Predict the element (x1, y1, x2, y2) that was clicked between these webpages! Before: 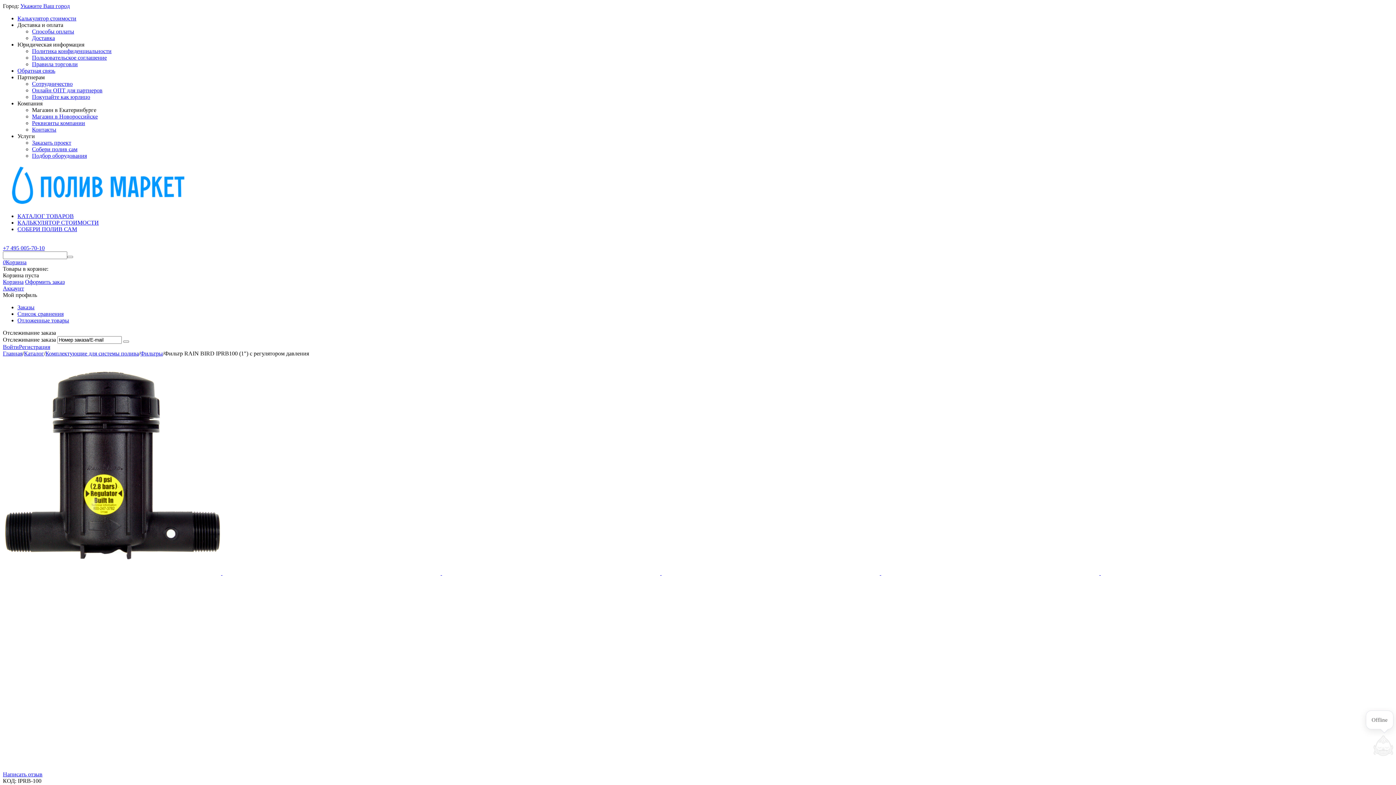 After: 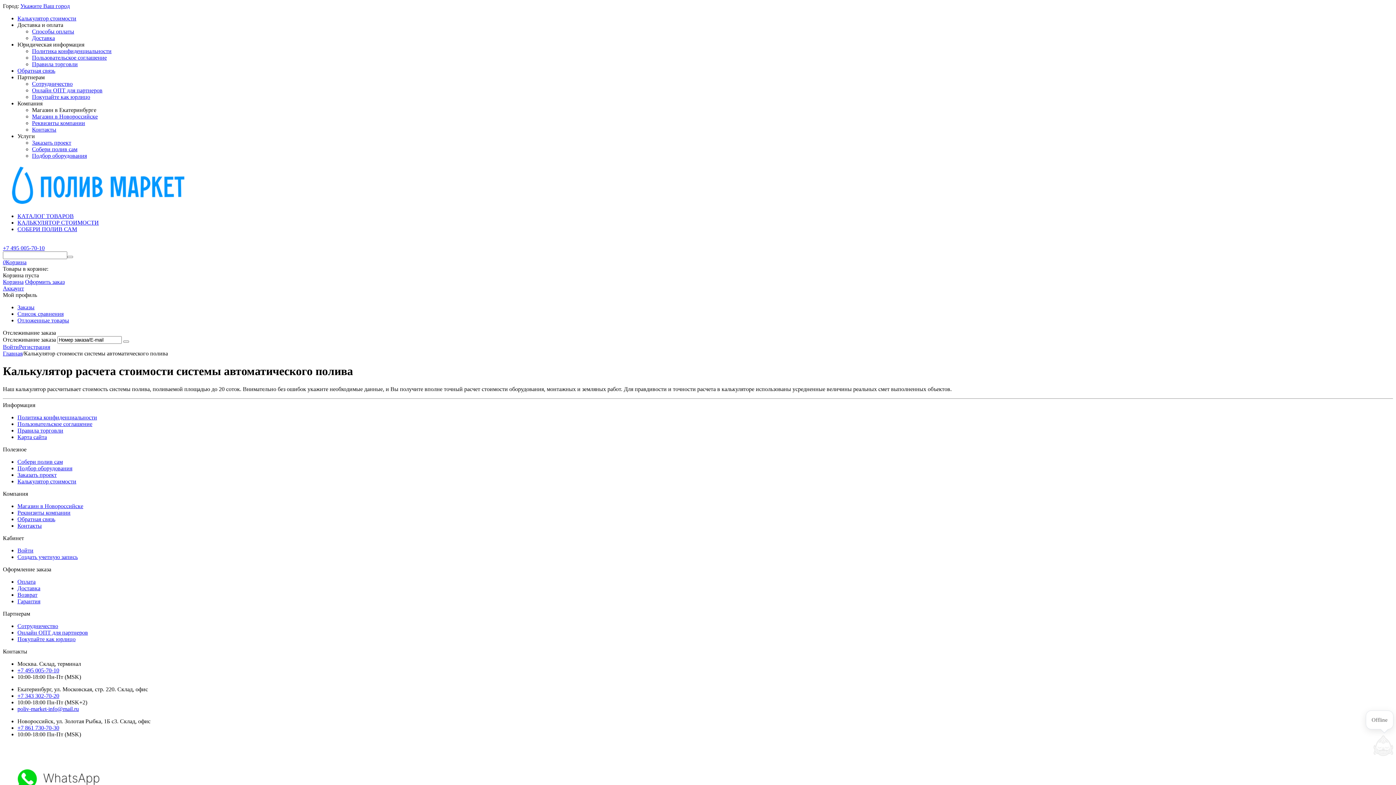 Action: label: КАЛЬКУЛЯТОР СТОИМОСТИ bbox: (17, 219, 98, 225)